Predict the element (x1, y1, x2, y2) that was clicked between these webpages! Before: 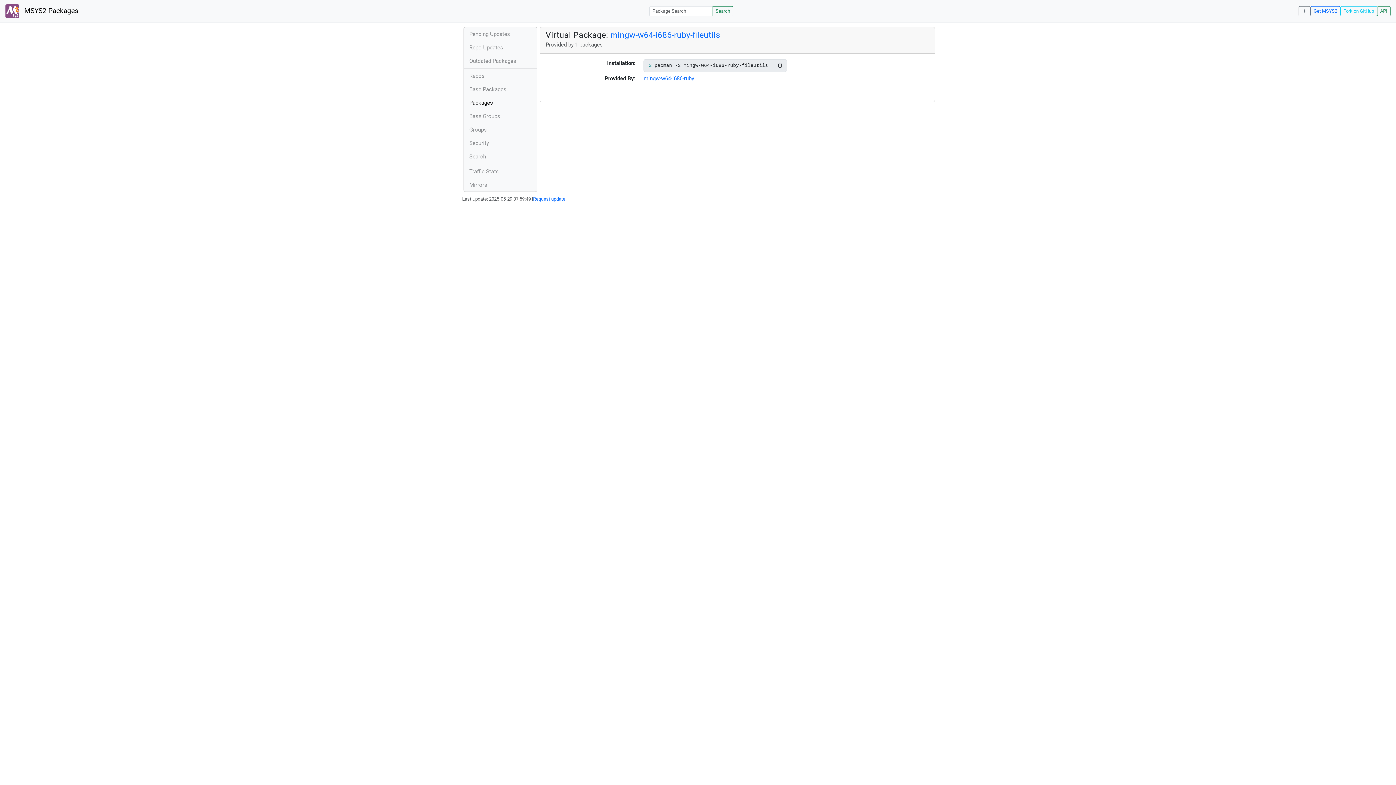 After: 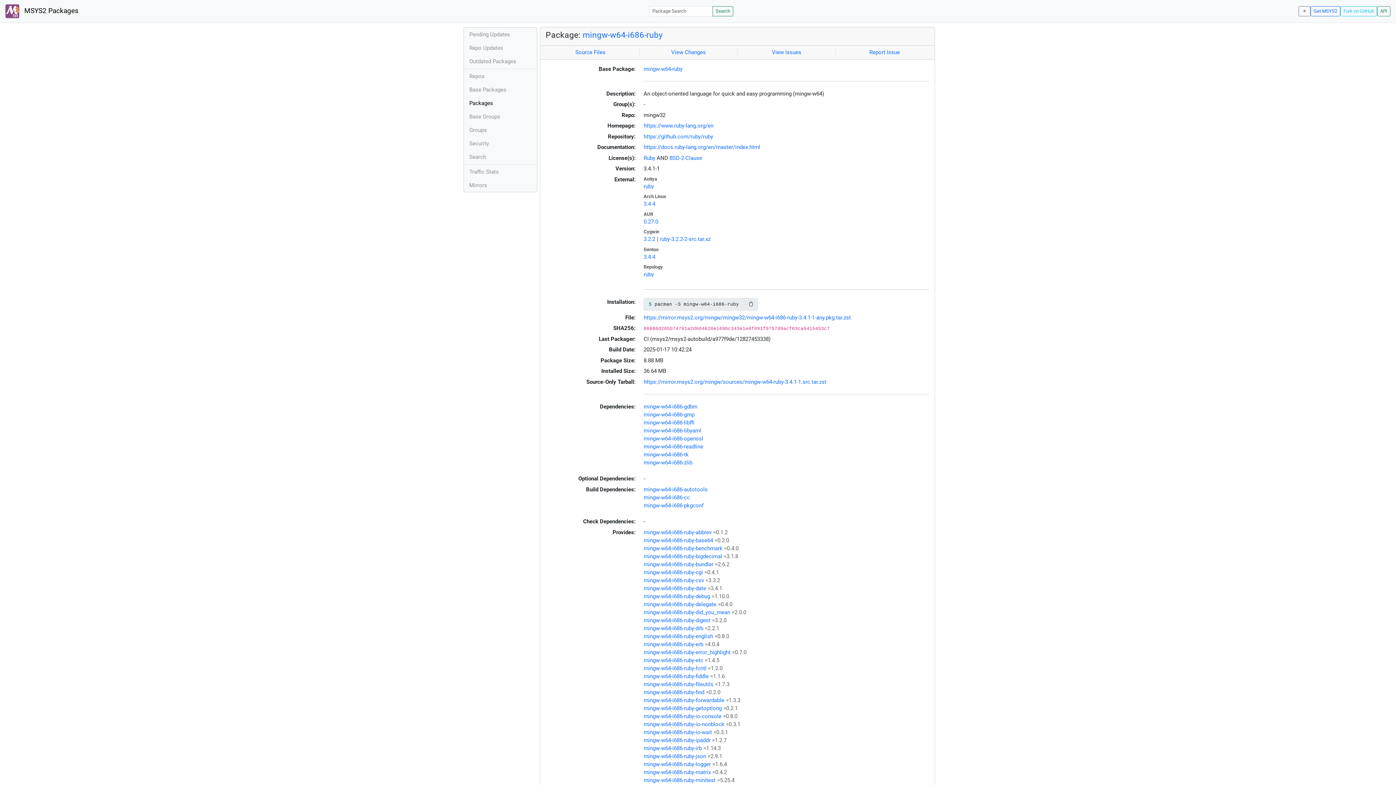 Action: label: mingw-w64-i686-ruby bbox: (643, 75, 694, 81)